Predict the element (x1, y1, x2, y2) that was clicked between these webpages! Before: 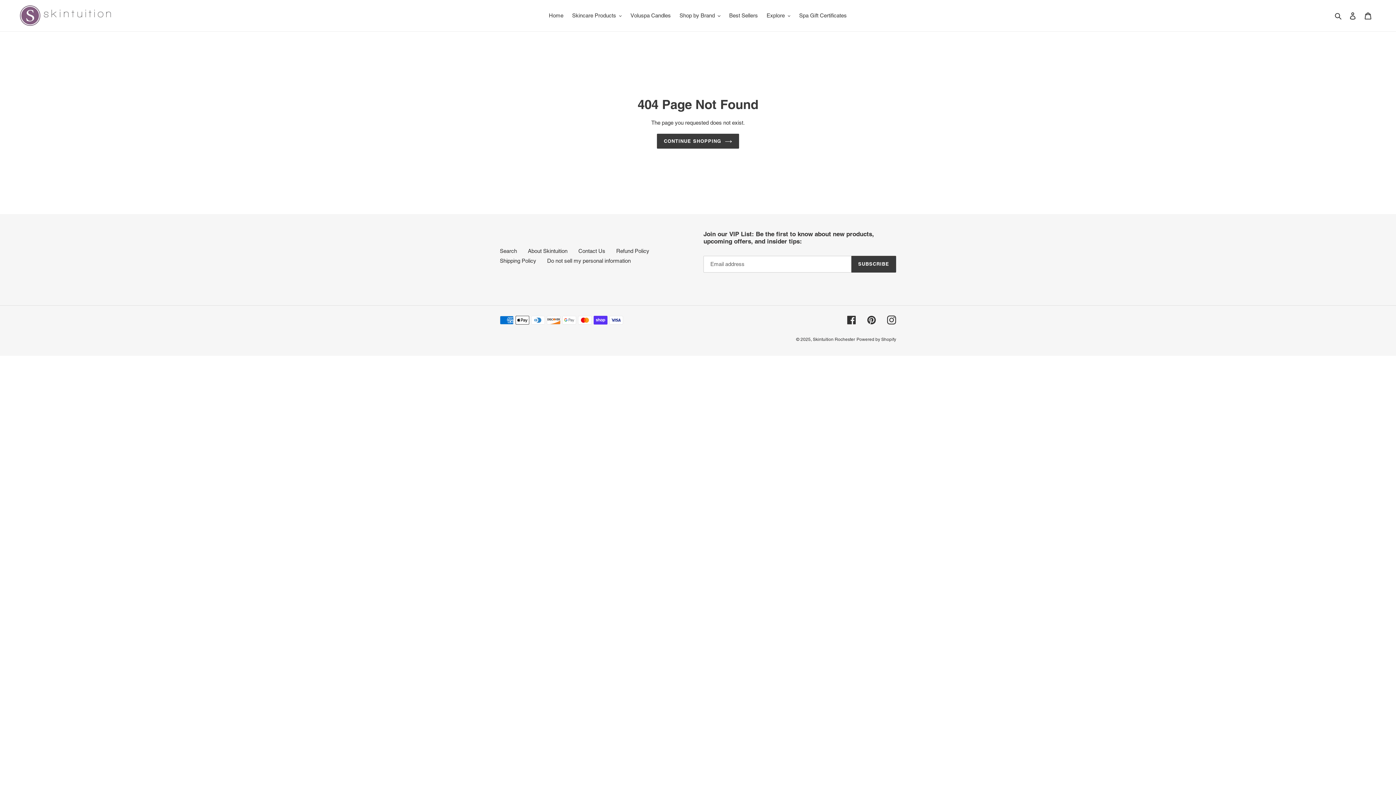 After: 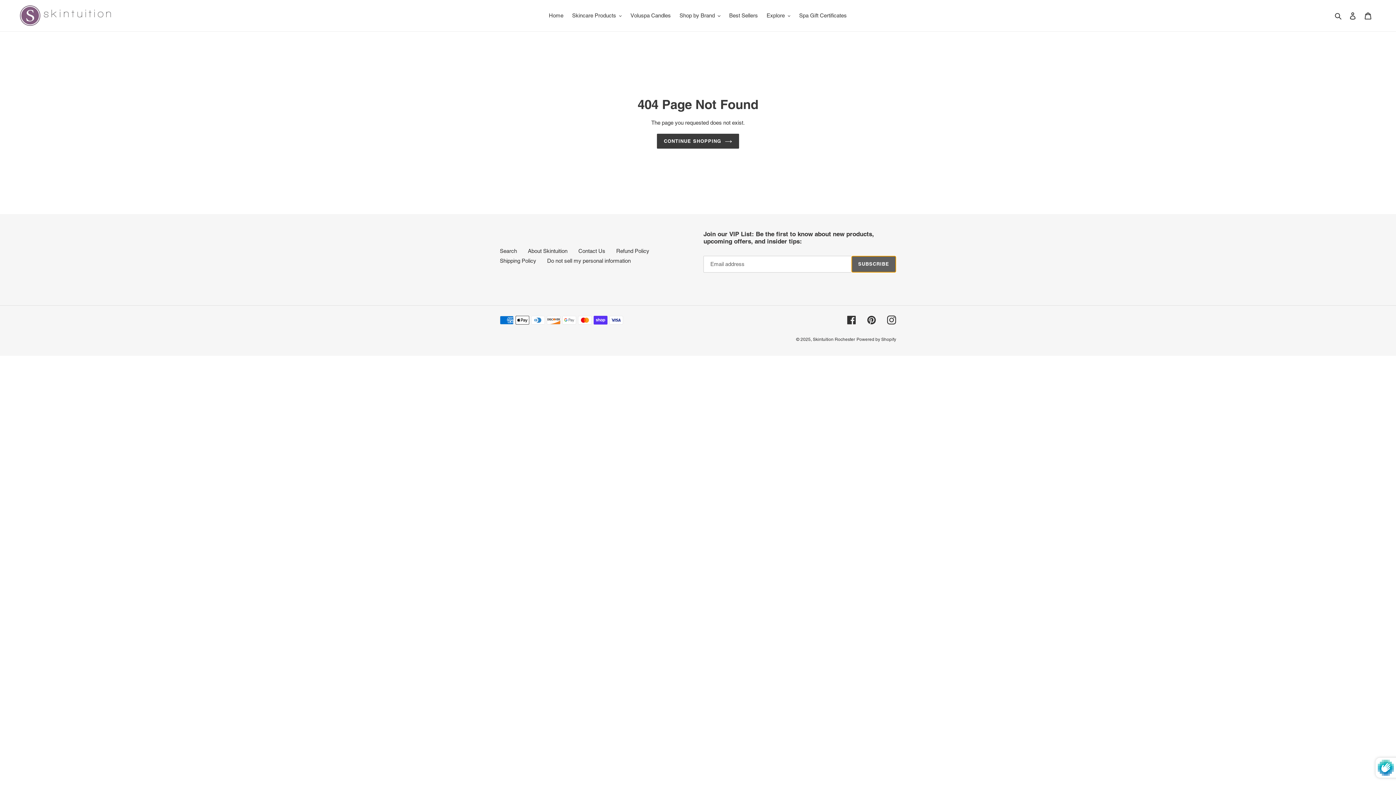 Action: label: SUBSCRIBE bbox: (851, 255, 896, 272)